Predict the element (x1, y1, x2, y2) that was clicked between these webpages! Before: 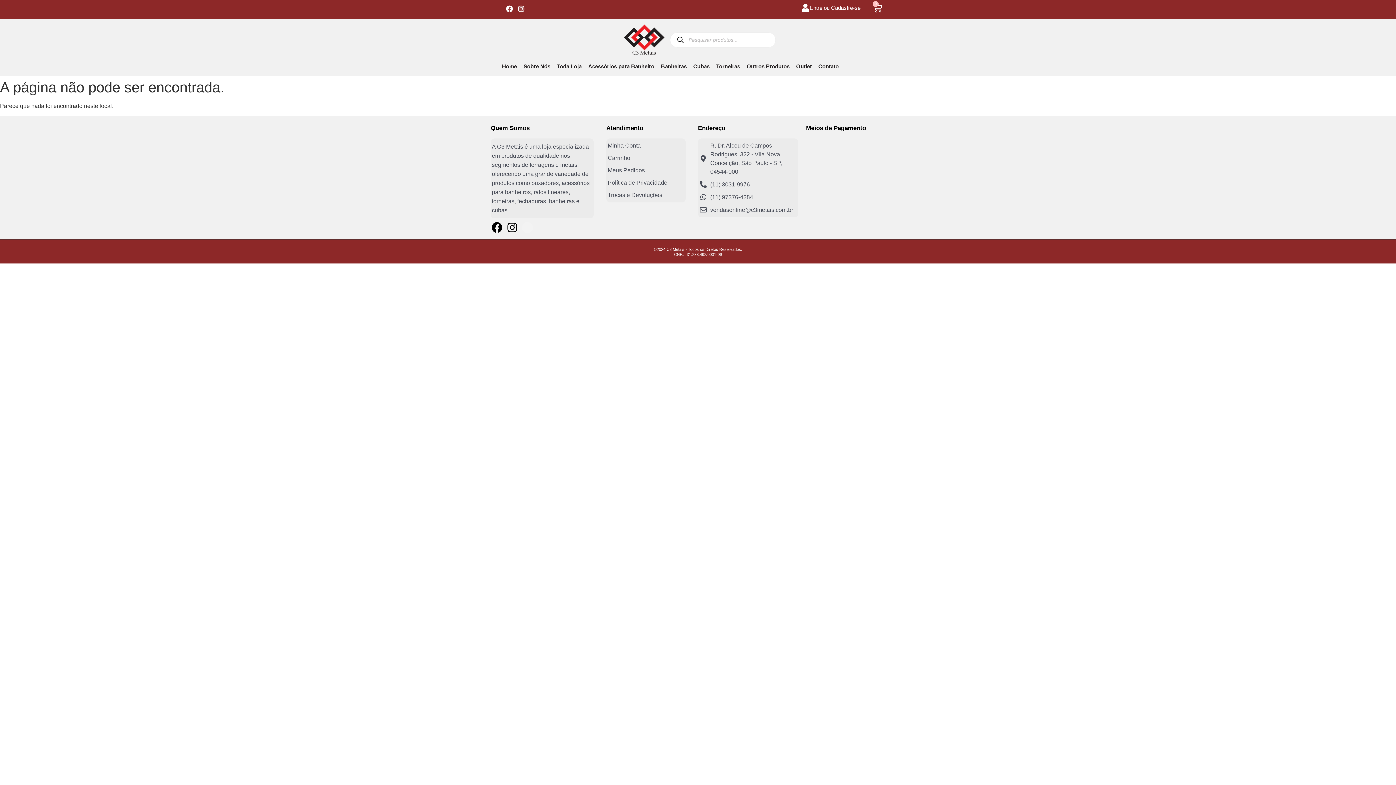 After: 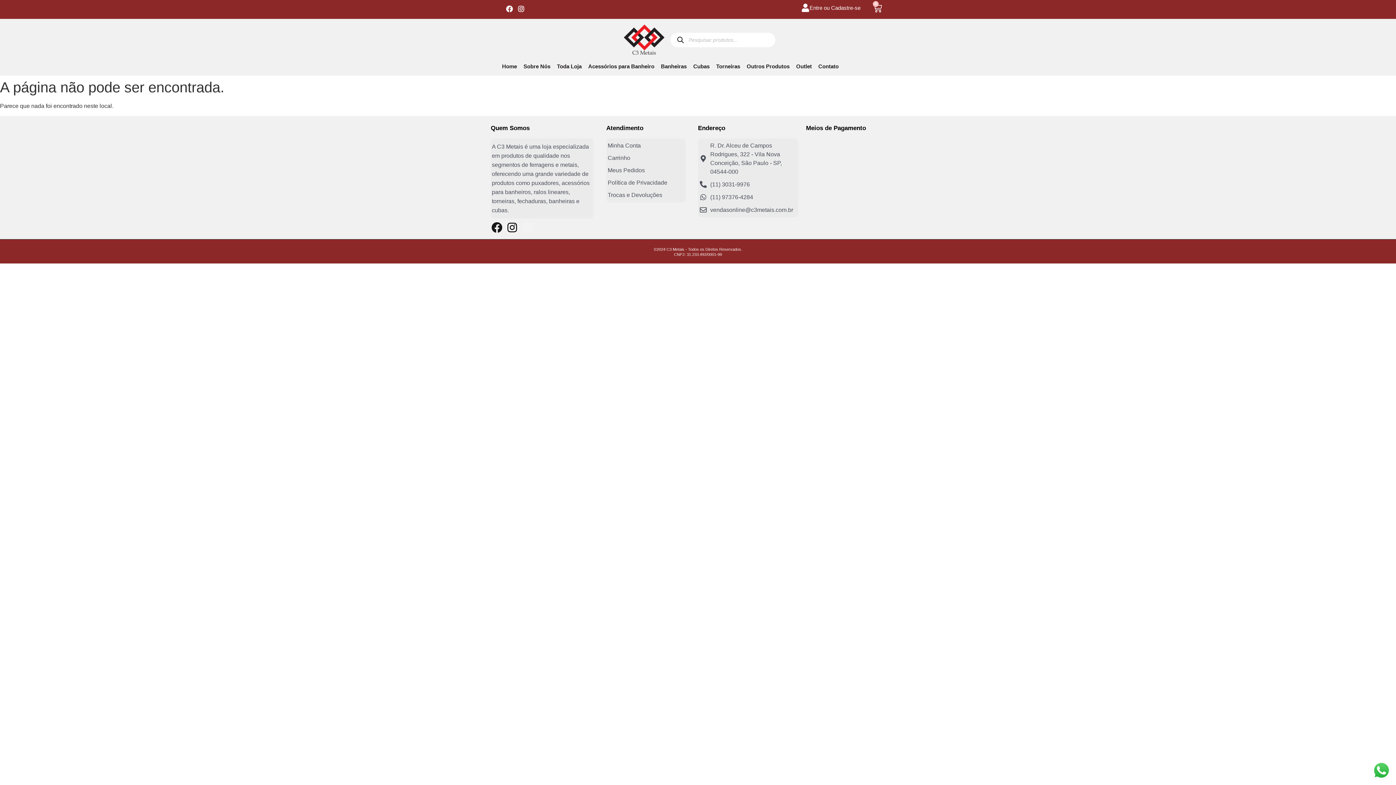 Action: bbox: (491, 222, 502, 232) label: Facebook